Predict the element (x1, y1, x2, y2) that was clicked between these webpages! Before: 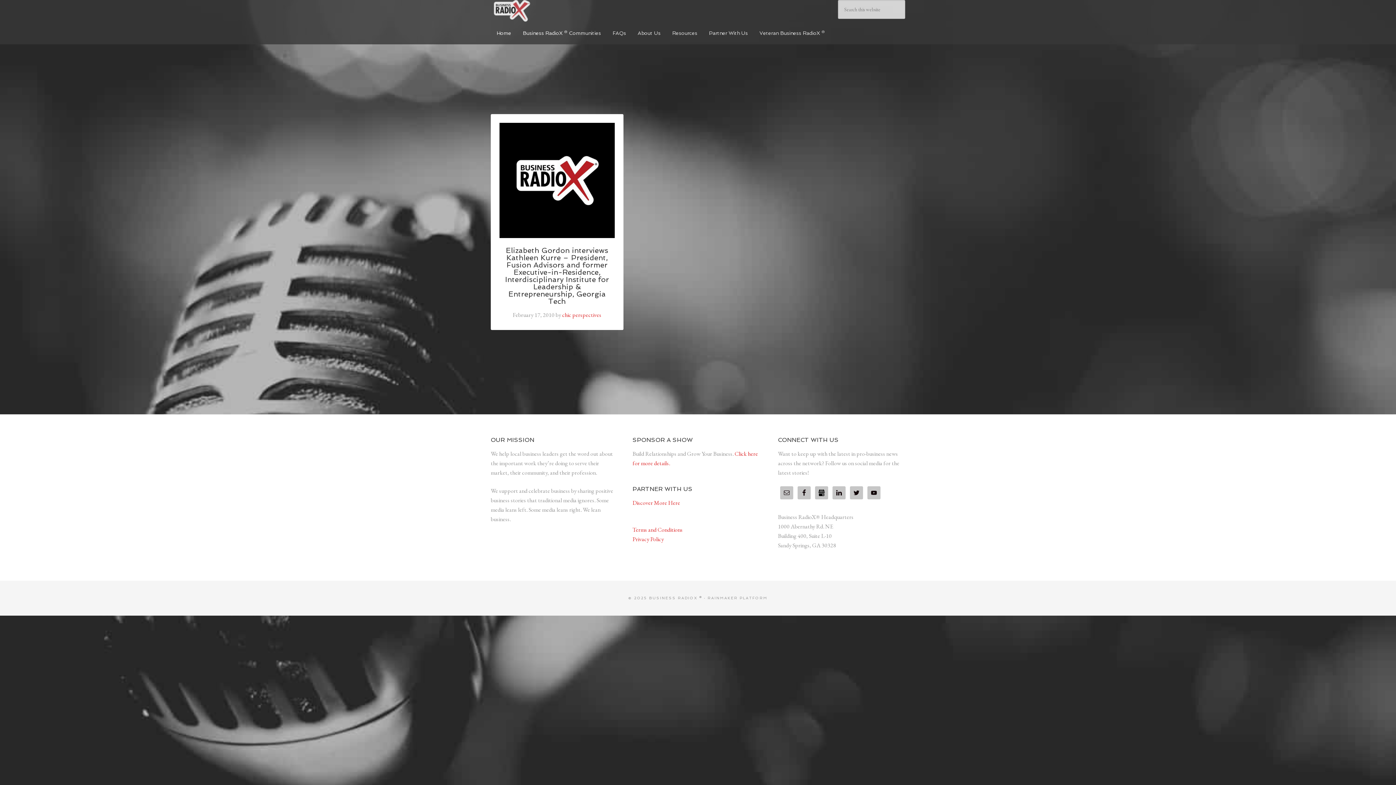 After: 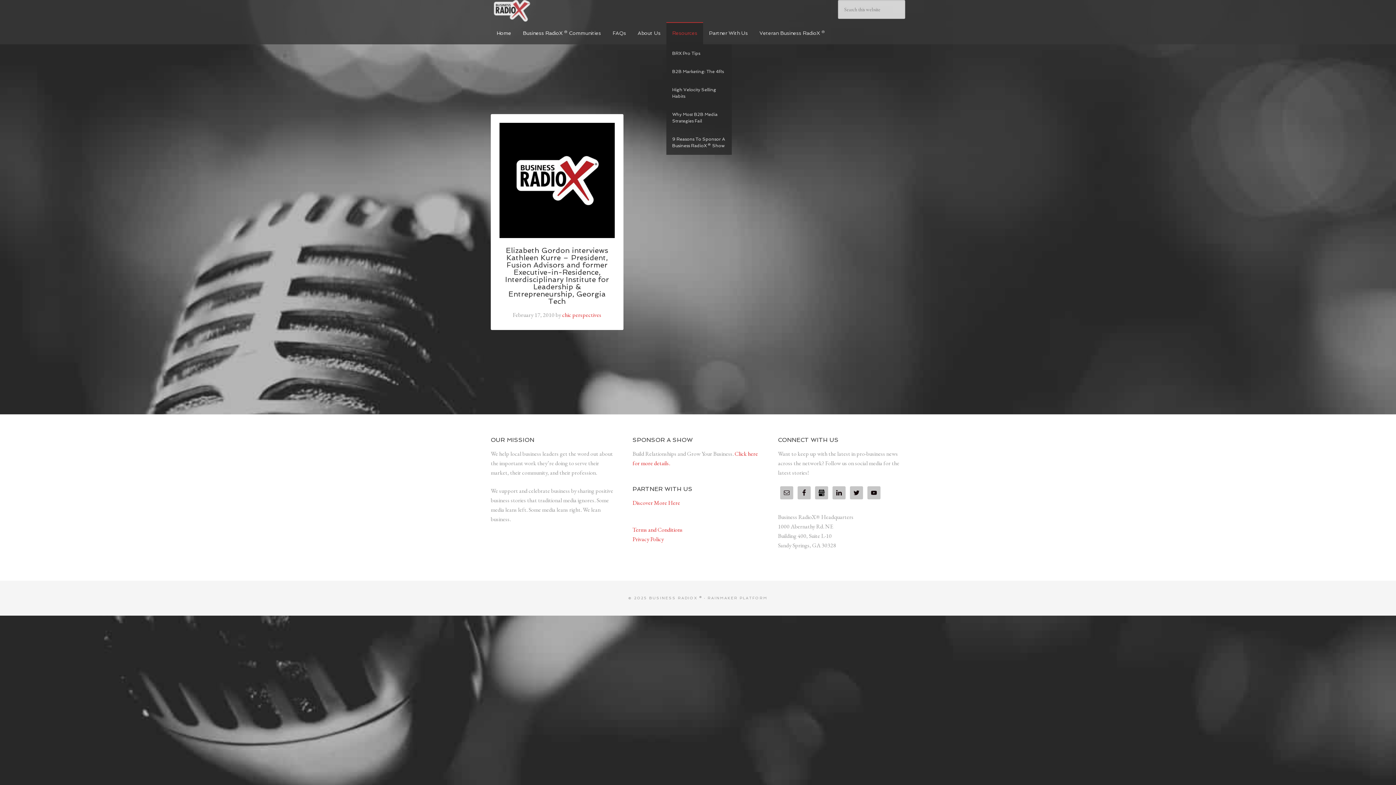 Action: bbox: (666, 22, 703, 44) label: Resources